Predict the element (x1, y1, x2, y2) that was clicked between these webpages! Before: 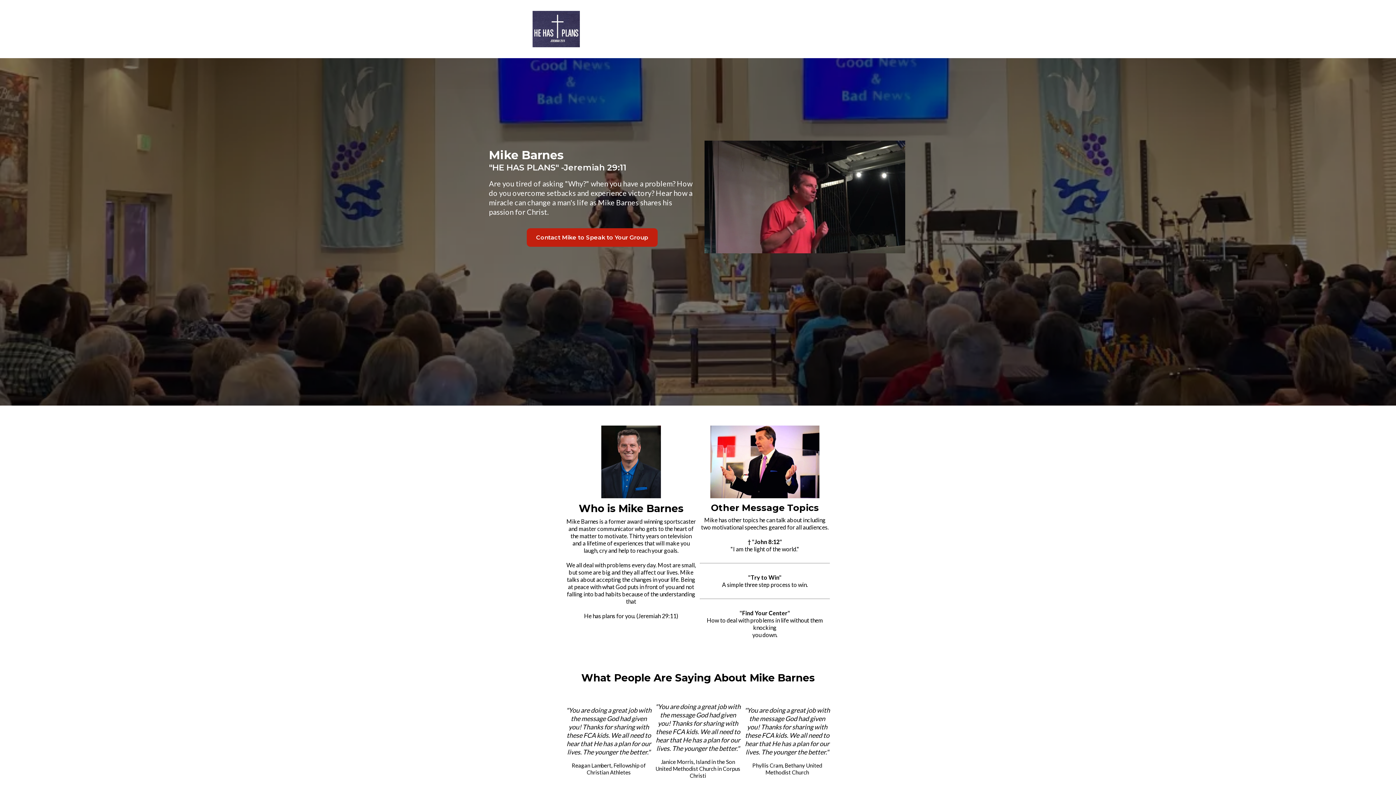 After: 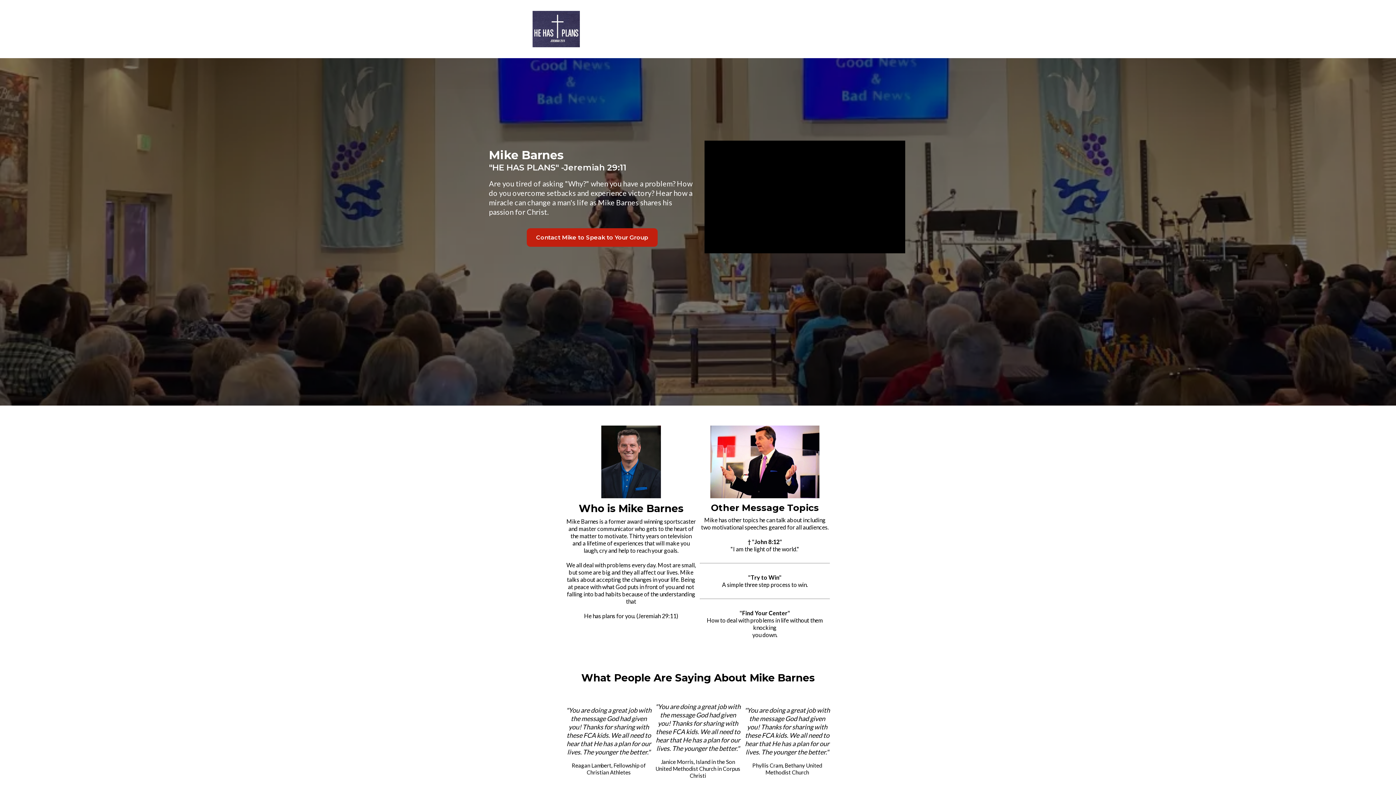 Action: label: Contact Mike to Speak to Your Group  bbox: (526, 228, 657, 246)